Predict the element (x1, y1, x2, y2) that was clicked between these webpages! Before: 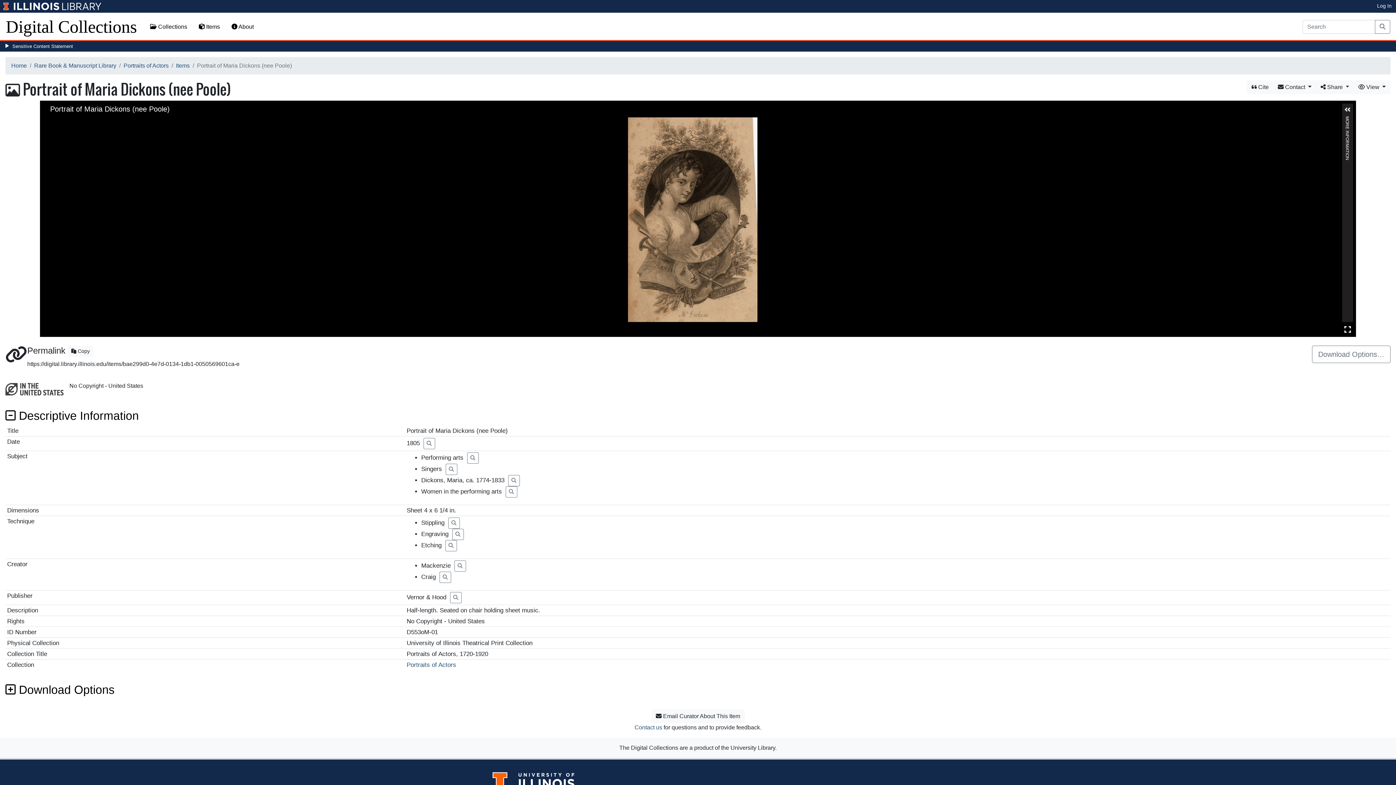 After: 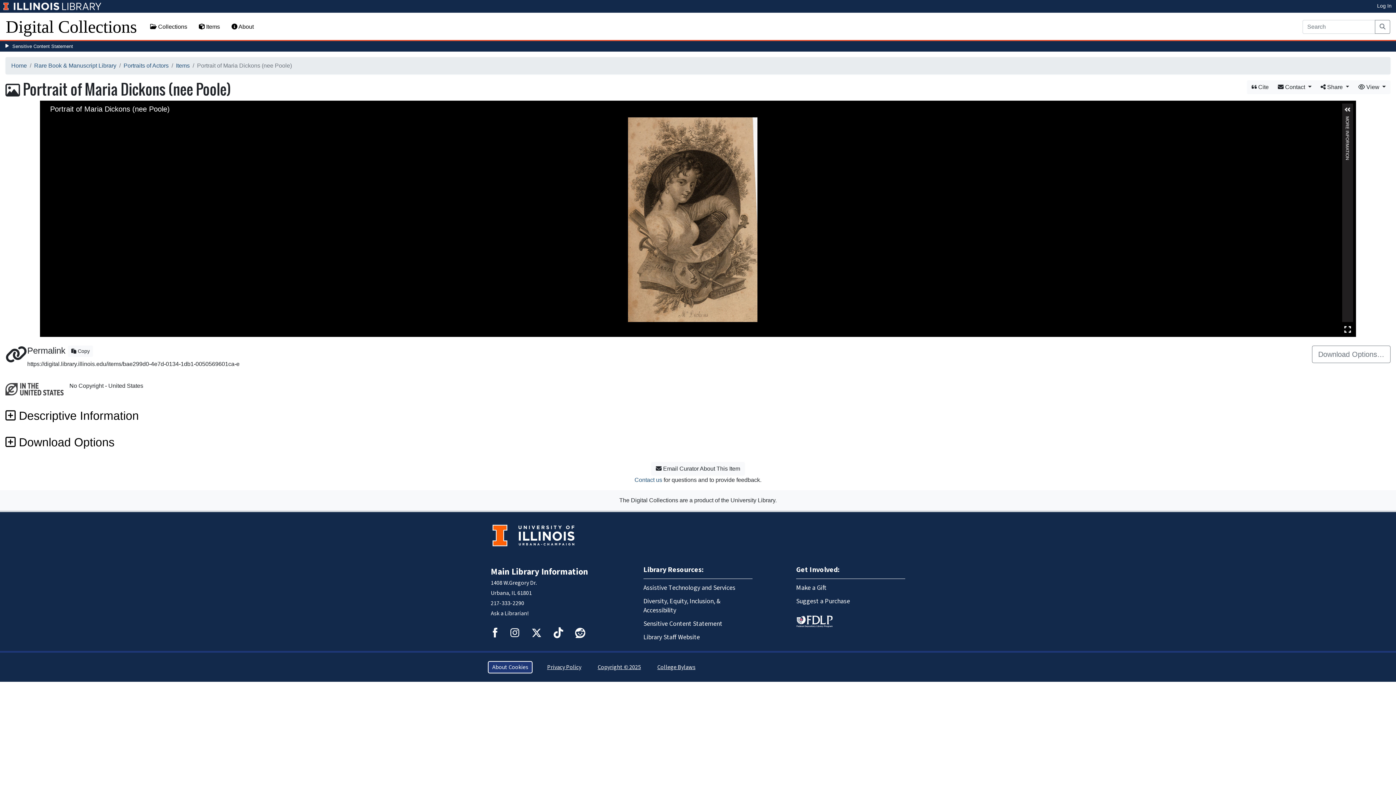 Action: label:  Descriptive Information bbox: (5, 409, 138, 422)